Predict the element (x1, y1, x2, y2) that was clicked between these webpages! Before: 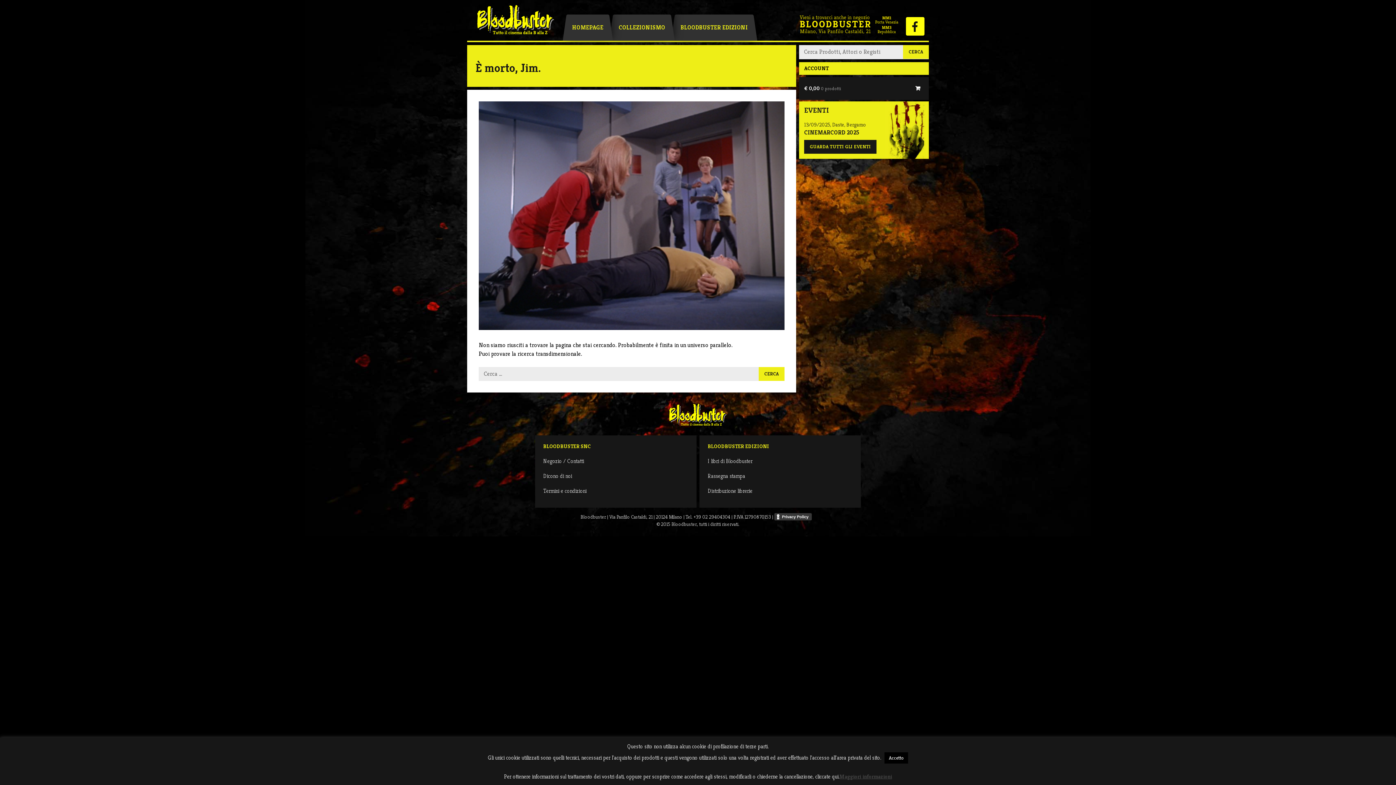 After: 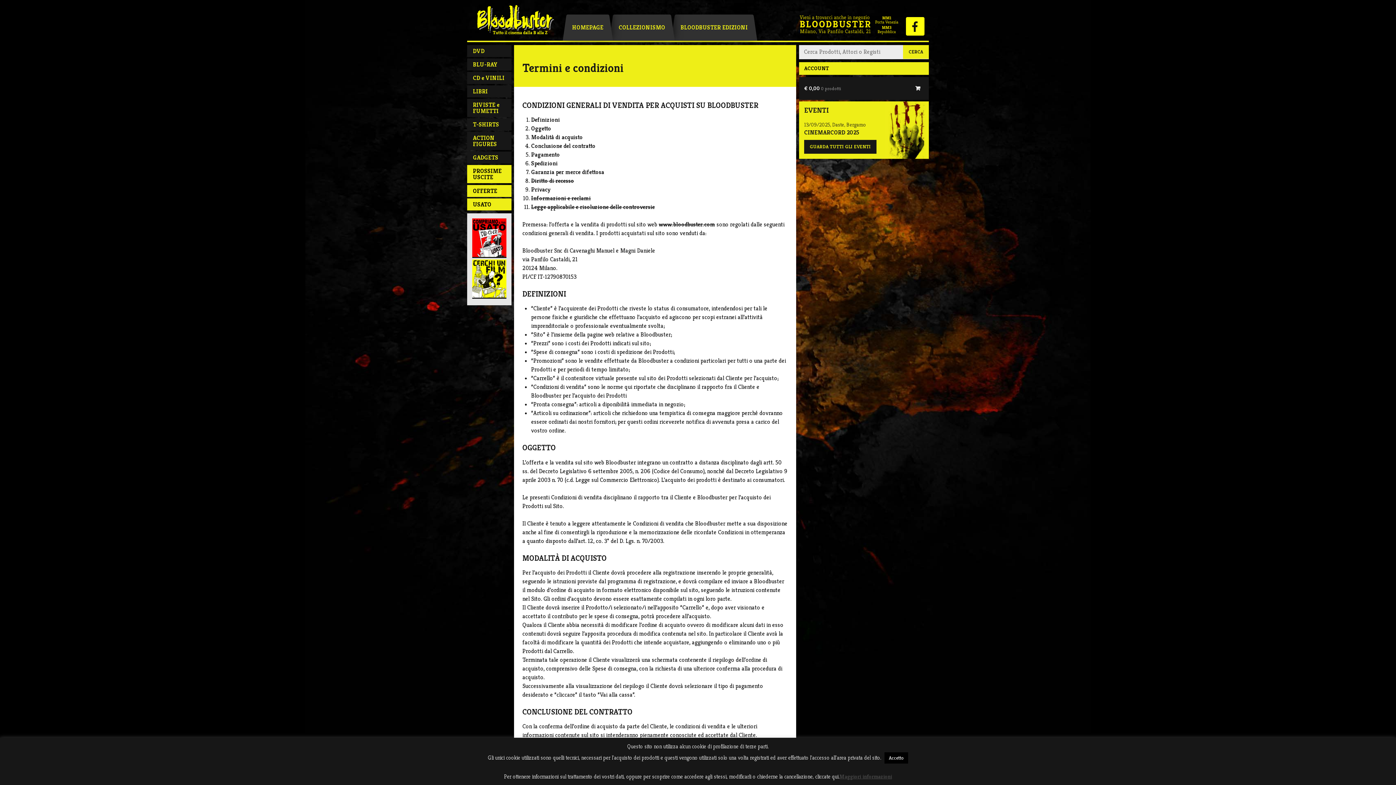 Action: bbox: (540, 484, 688, 498) label: Termini e condizioni